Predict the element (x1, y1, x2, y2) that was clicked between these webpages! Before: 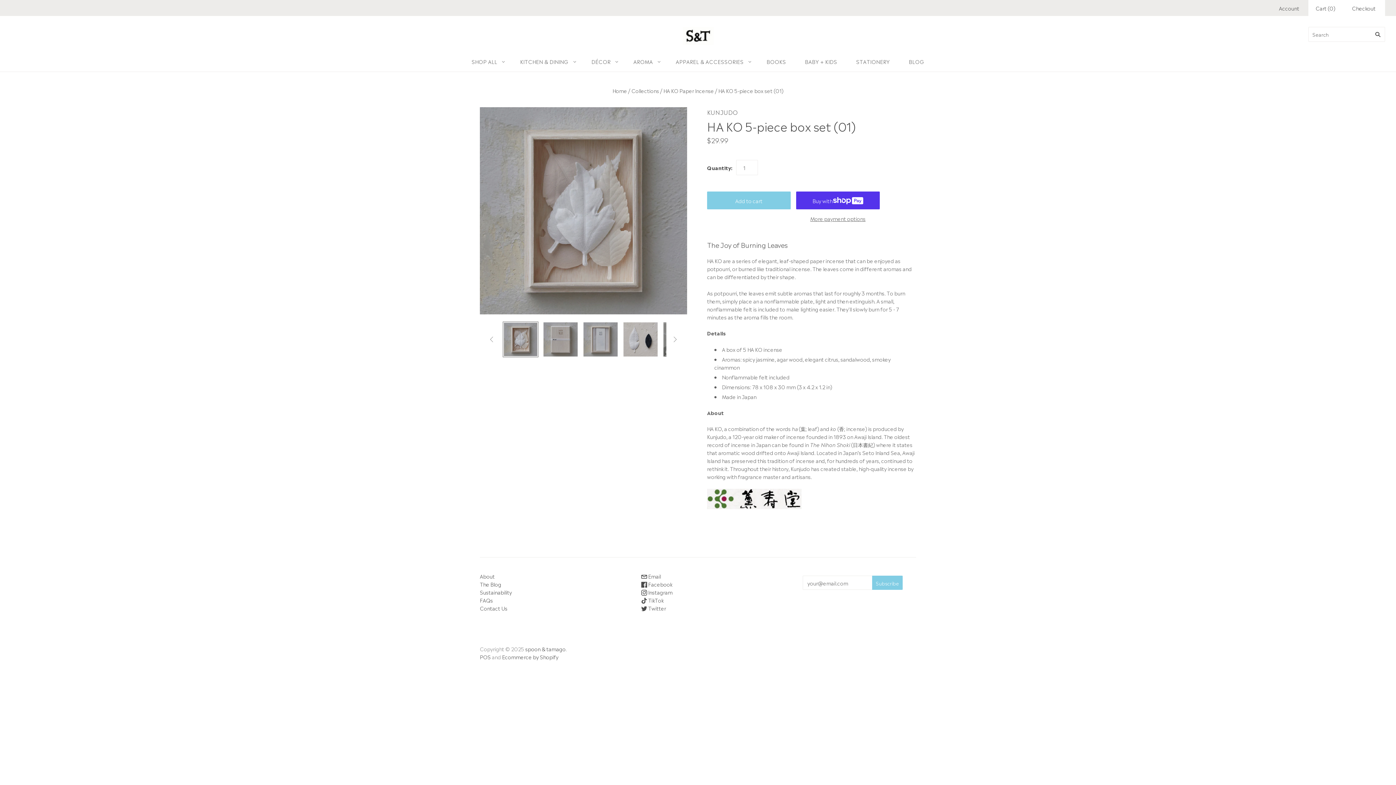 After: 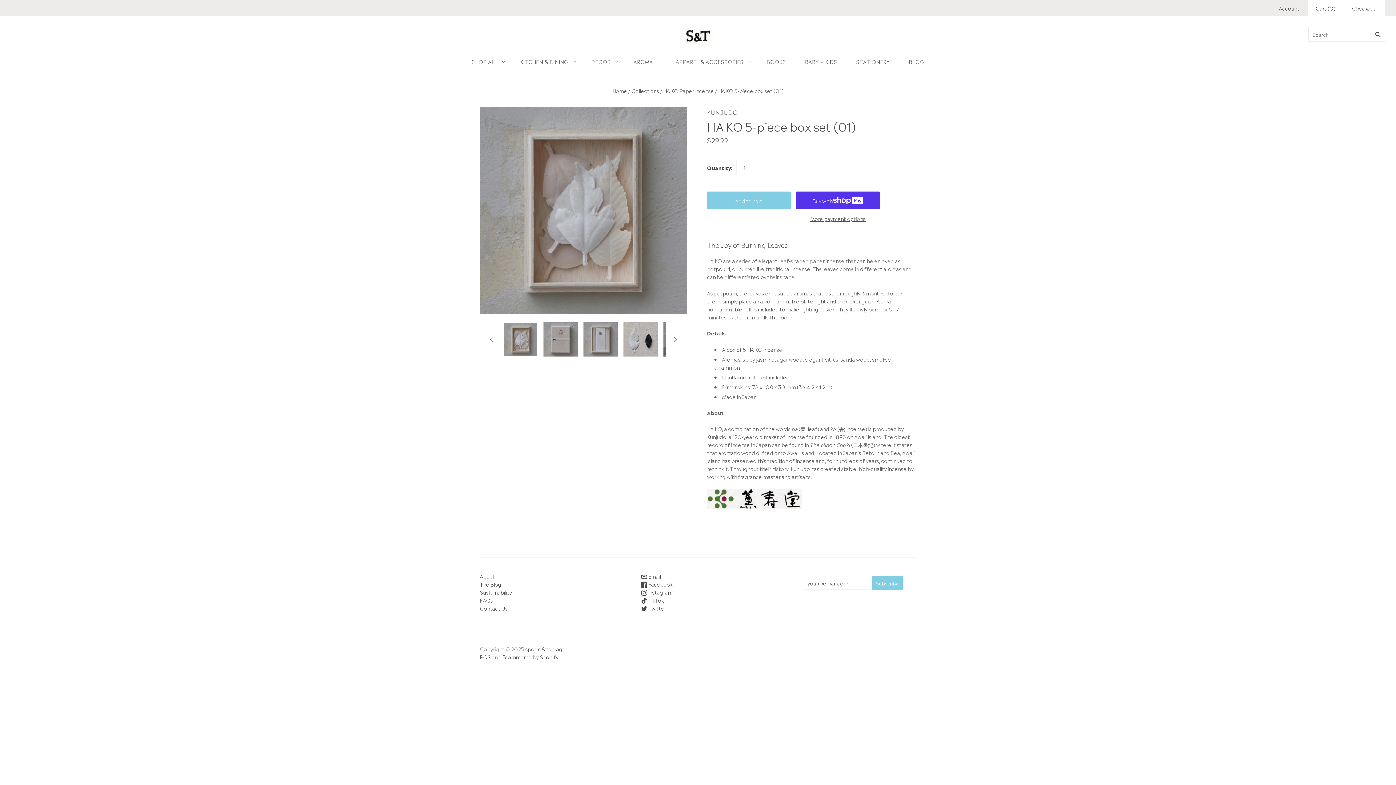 Action: bbox: (480, 596, 493, 604) label: FAQs